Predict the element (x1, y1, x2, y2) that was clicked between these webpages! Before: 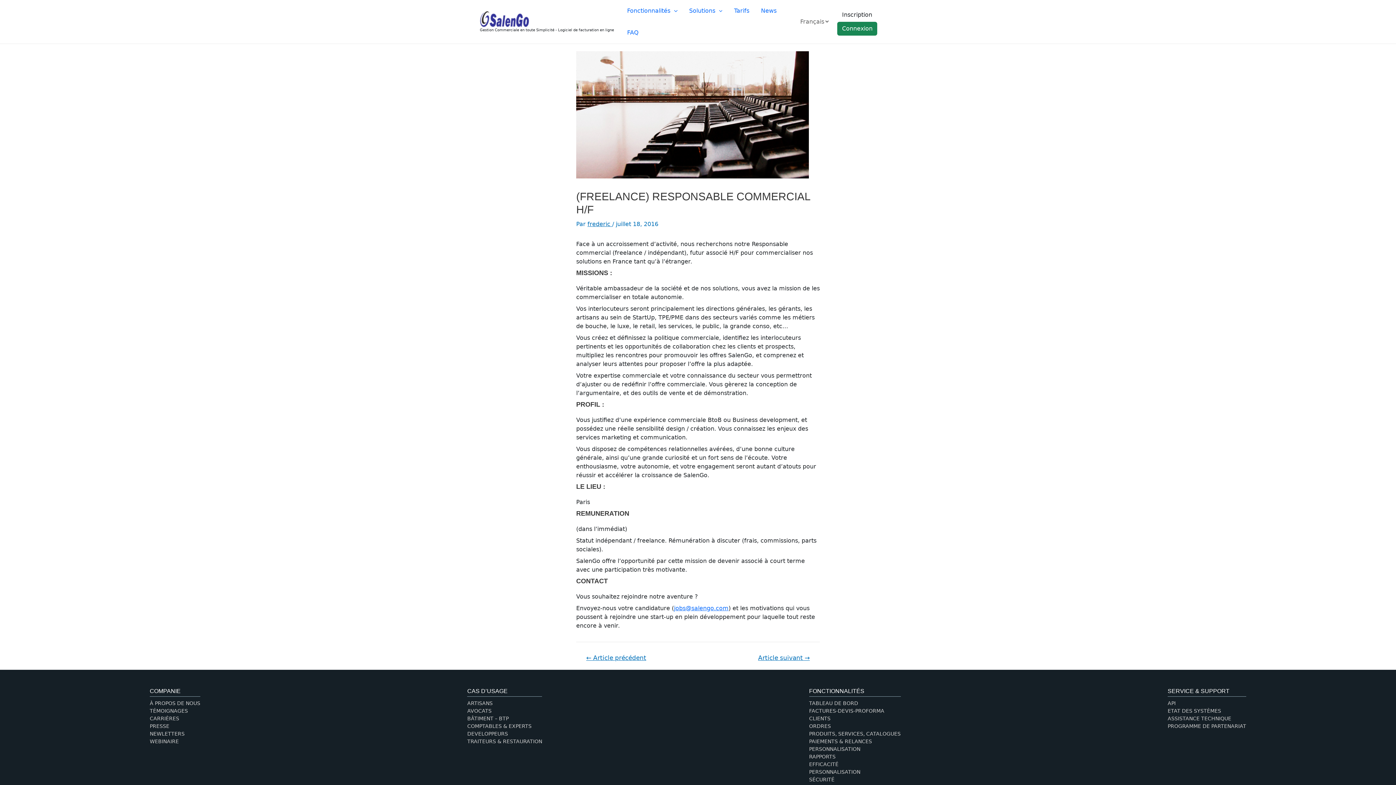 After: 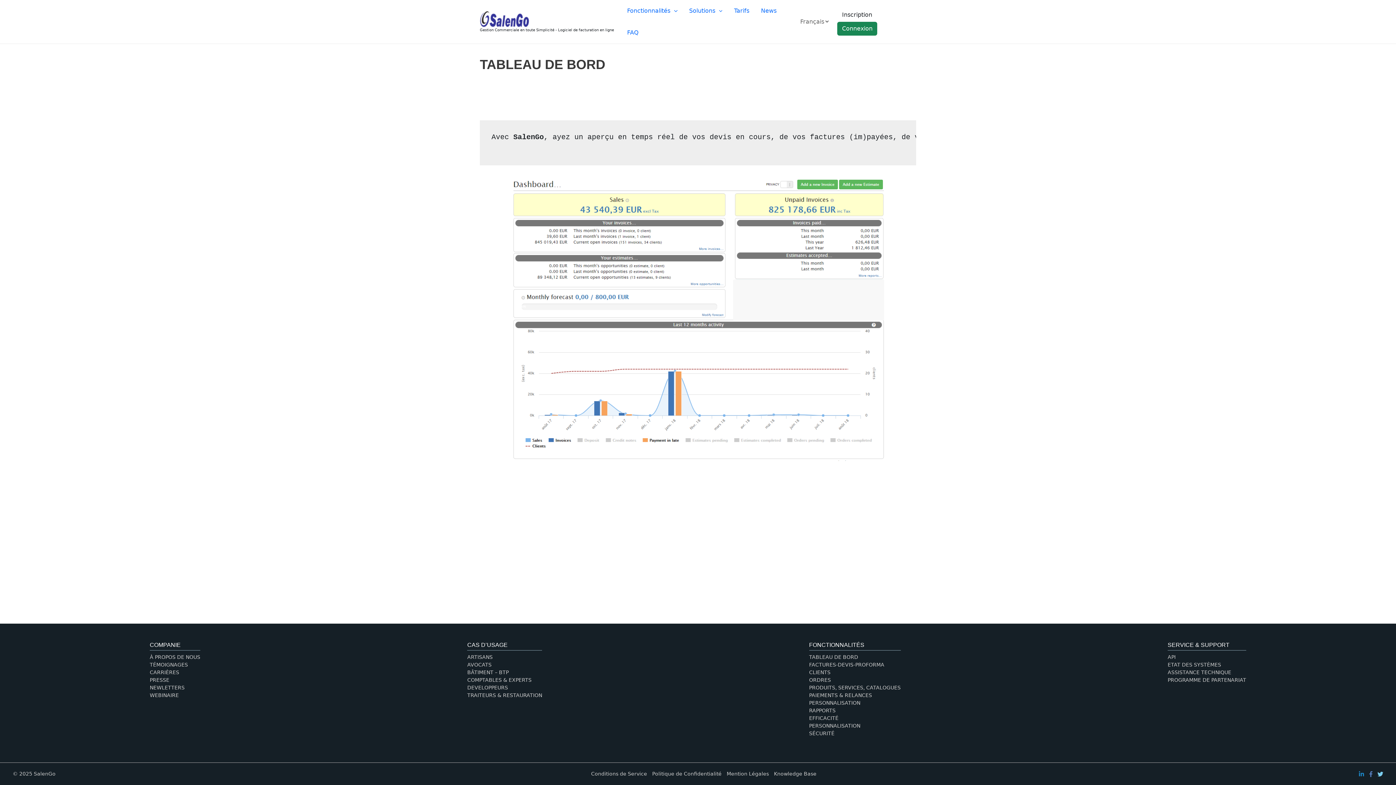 Action: label: TABLEAU DE BORD bbox: (809, 700, 858, 706)